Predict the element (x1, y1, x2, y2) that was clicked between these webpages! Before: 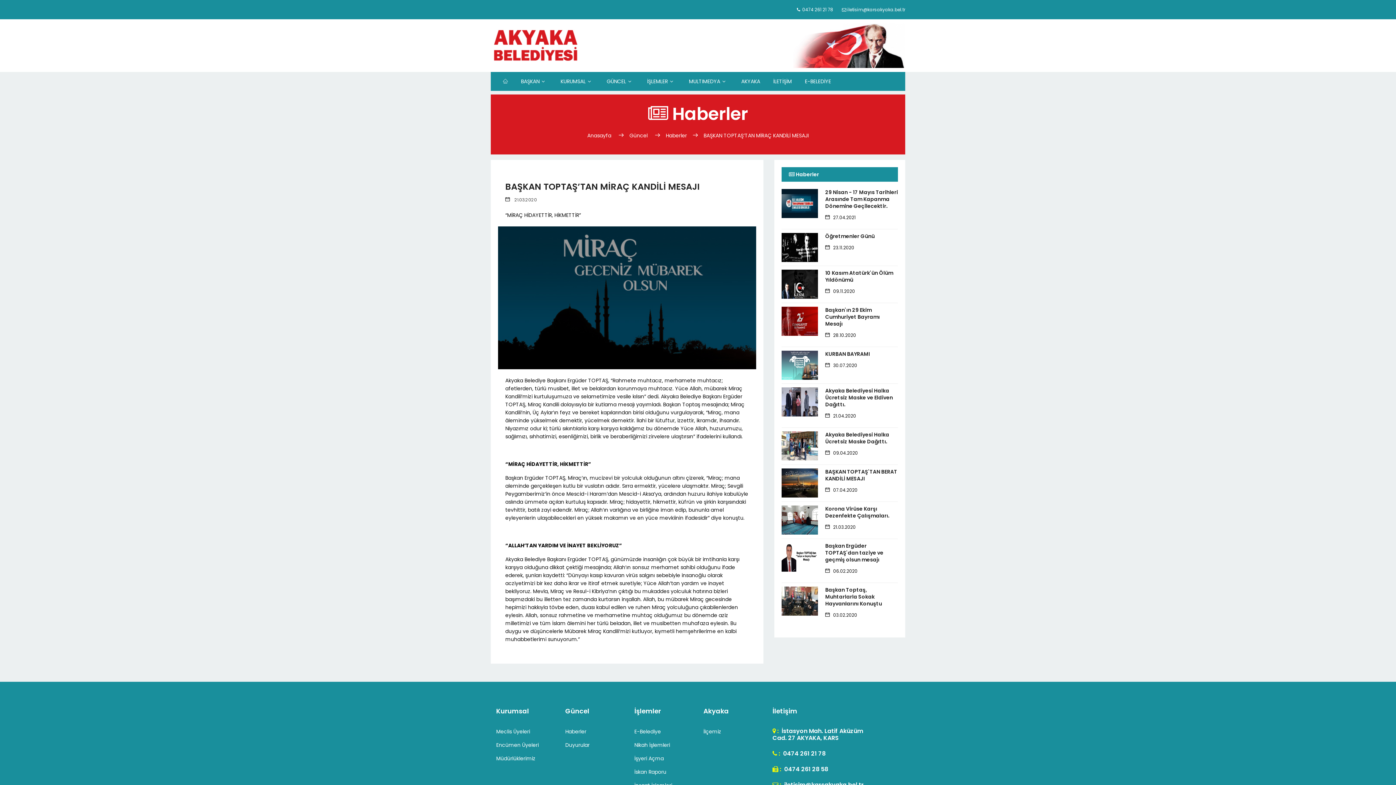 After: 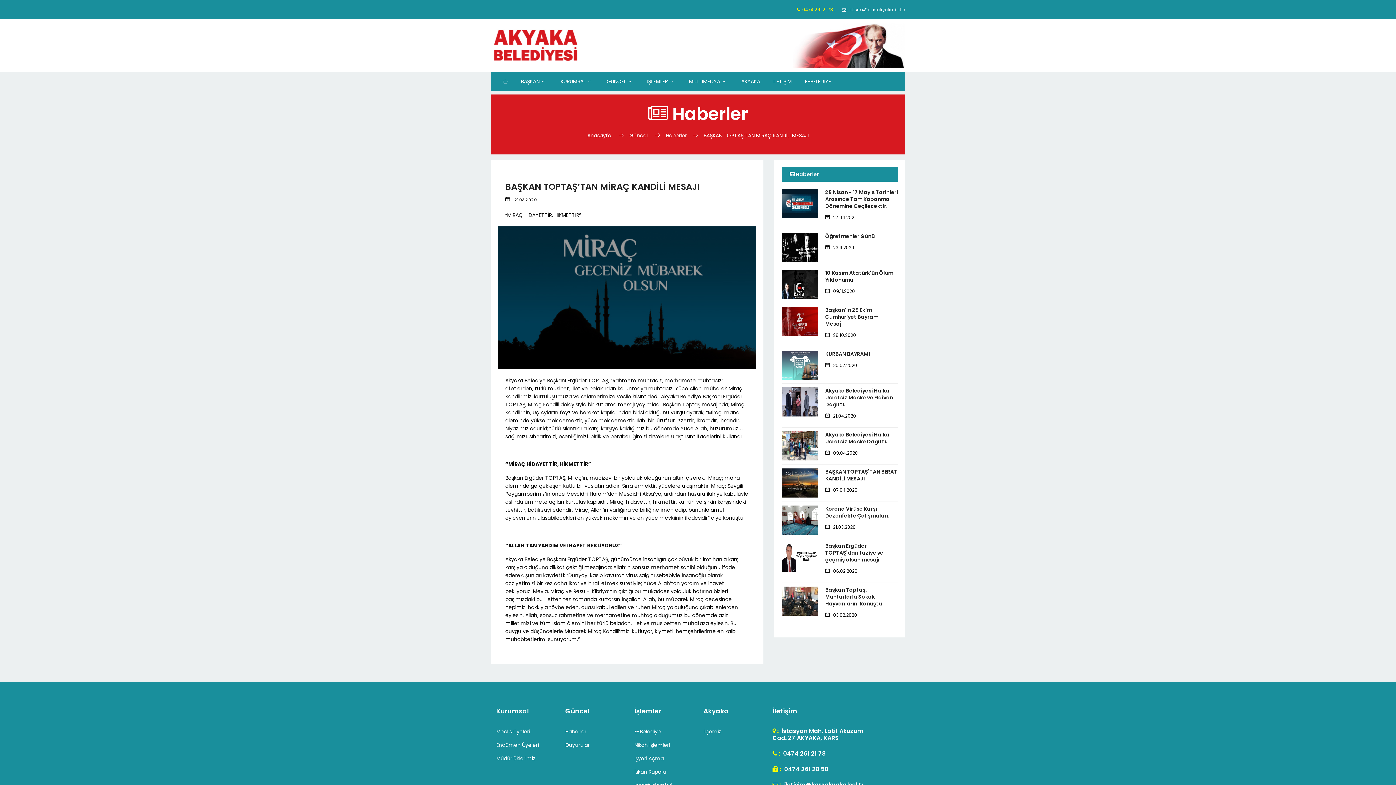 Action: label:   0474 261 21 78 bbox: (797, 6, 833, 12)